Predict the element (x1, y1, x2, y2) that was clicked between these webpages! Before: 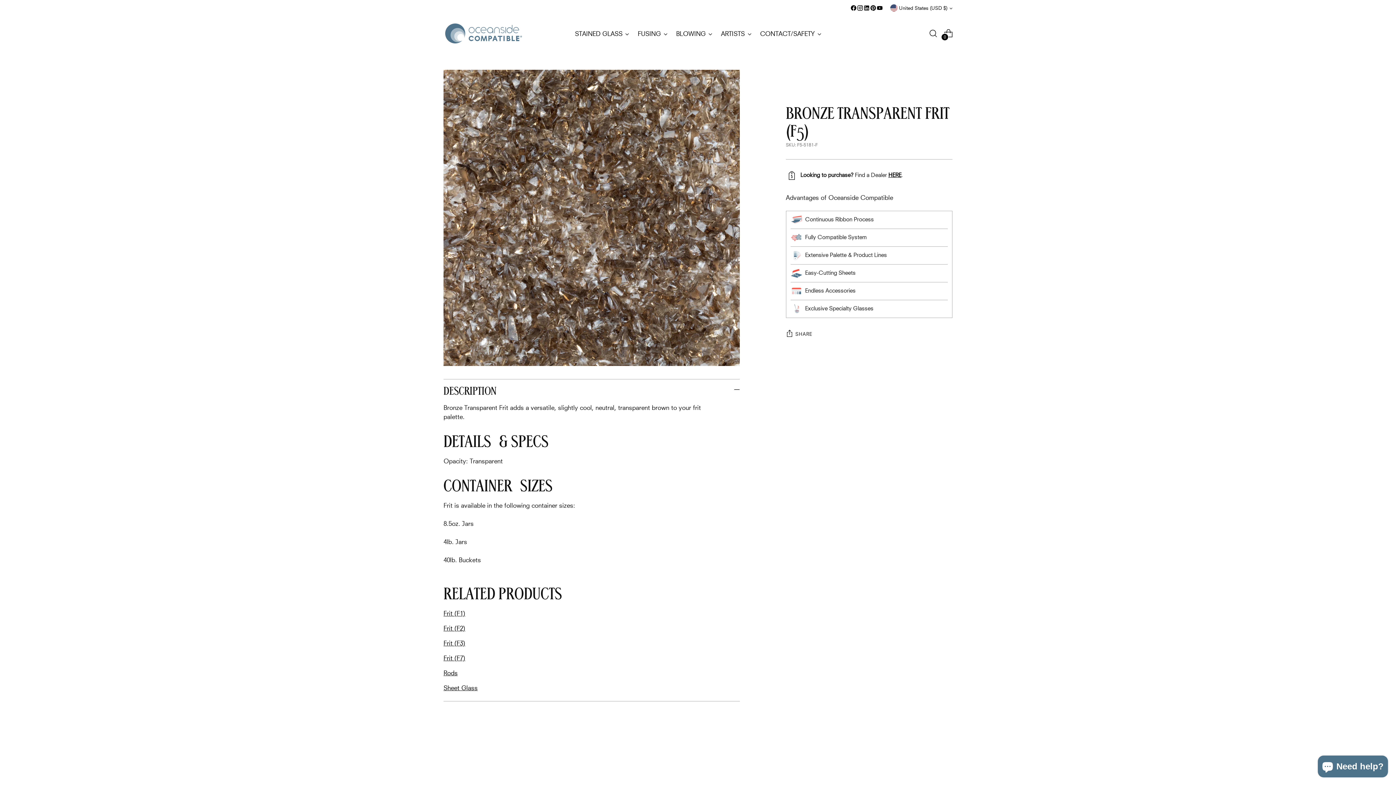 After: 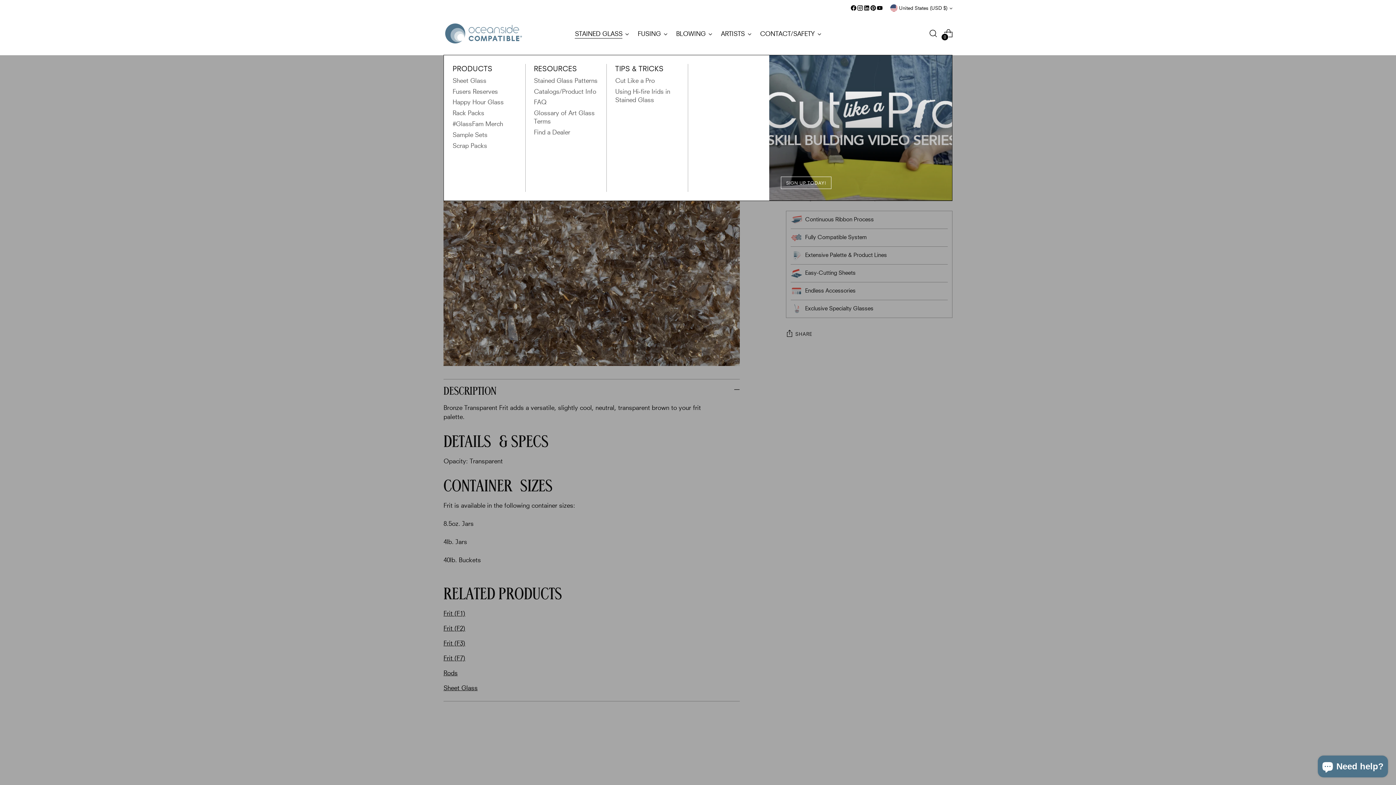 Action: label: STAINED GLASS bbox: (575, 25, 629, 41)